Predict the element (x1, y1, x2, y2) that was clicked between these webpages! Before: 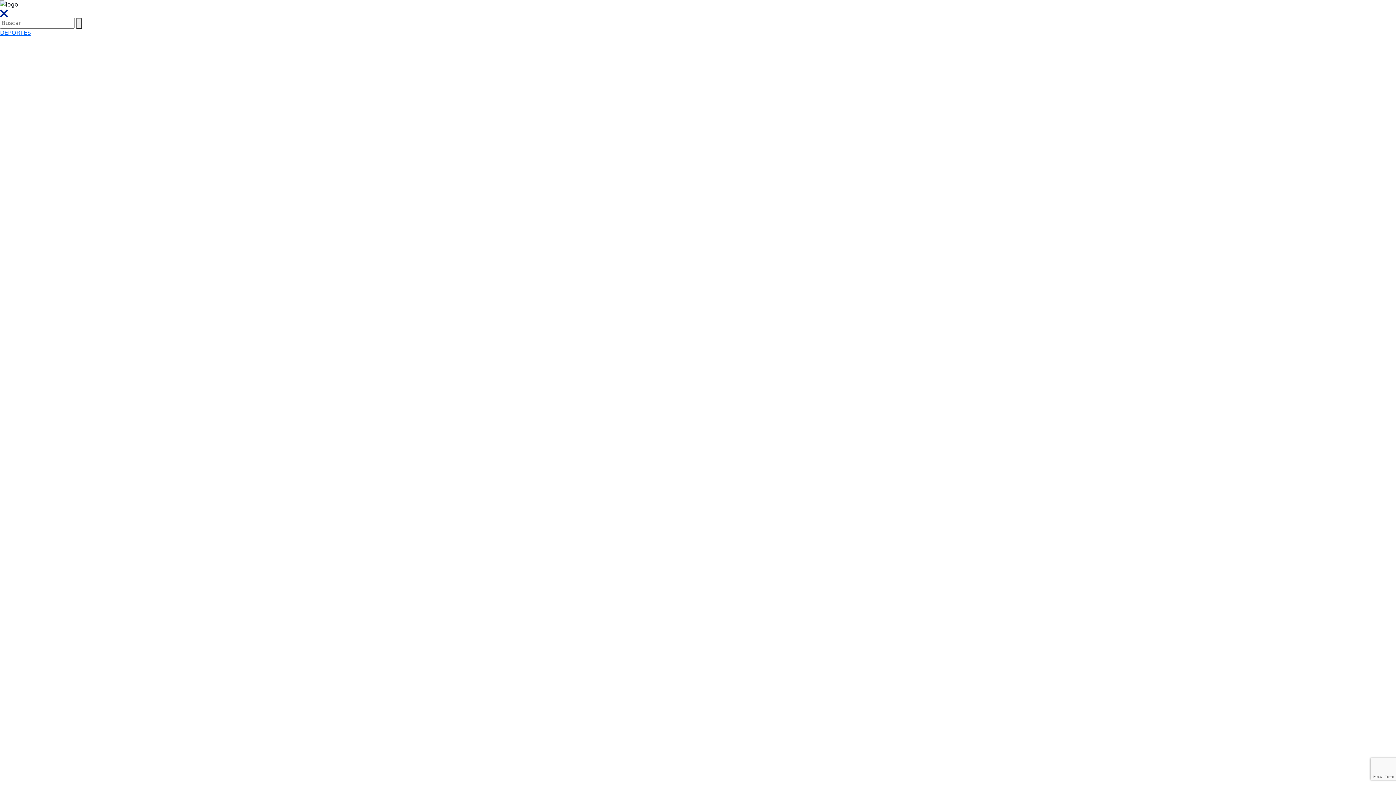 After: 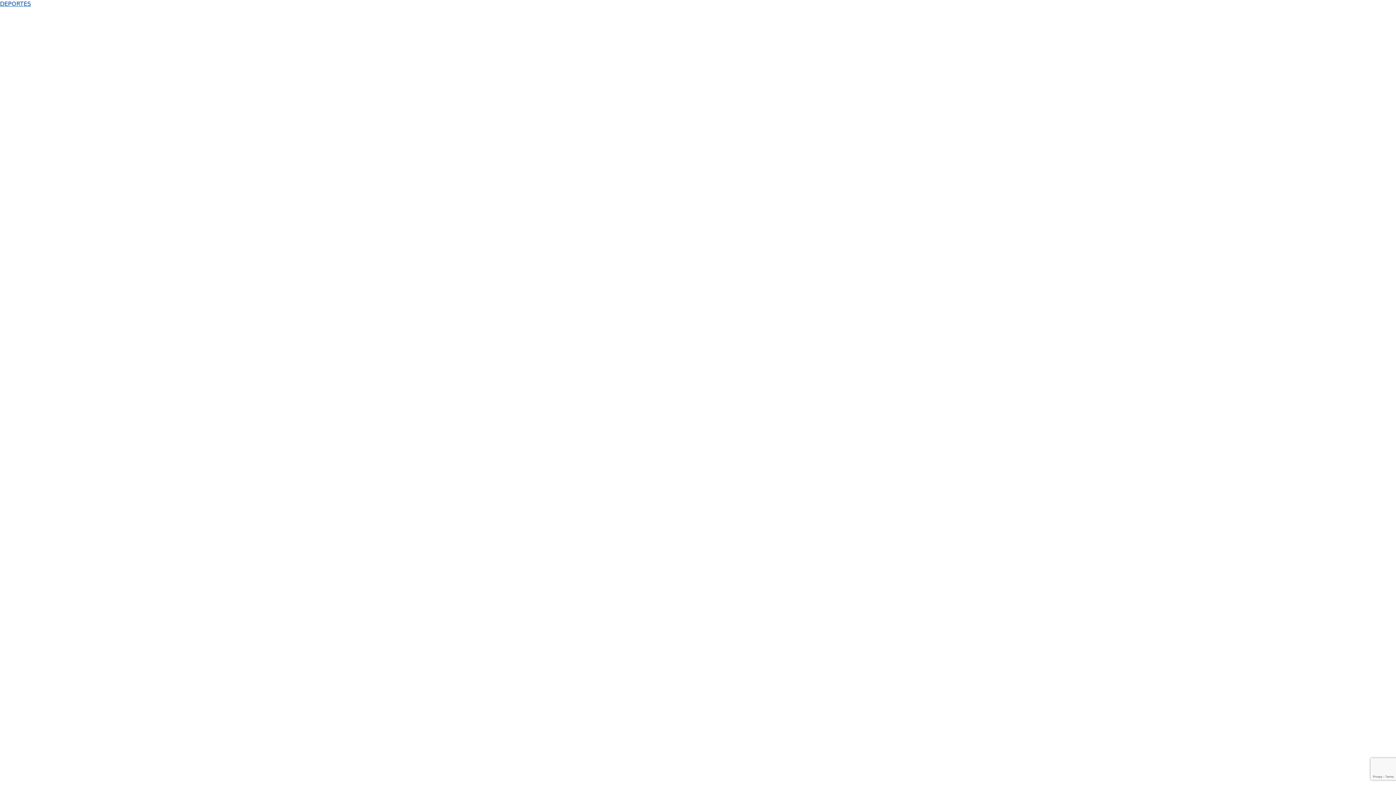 Action: bbox: (0, 29, 1396, 1237) label: DEPORTES 